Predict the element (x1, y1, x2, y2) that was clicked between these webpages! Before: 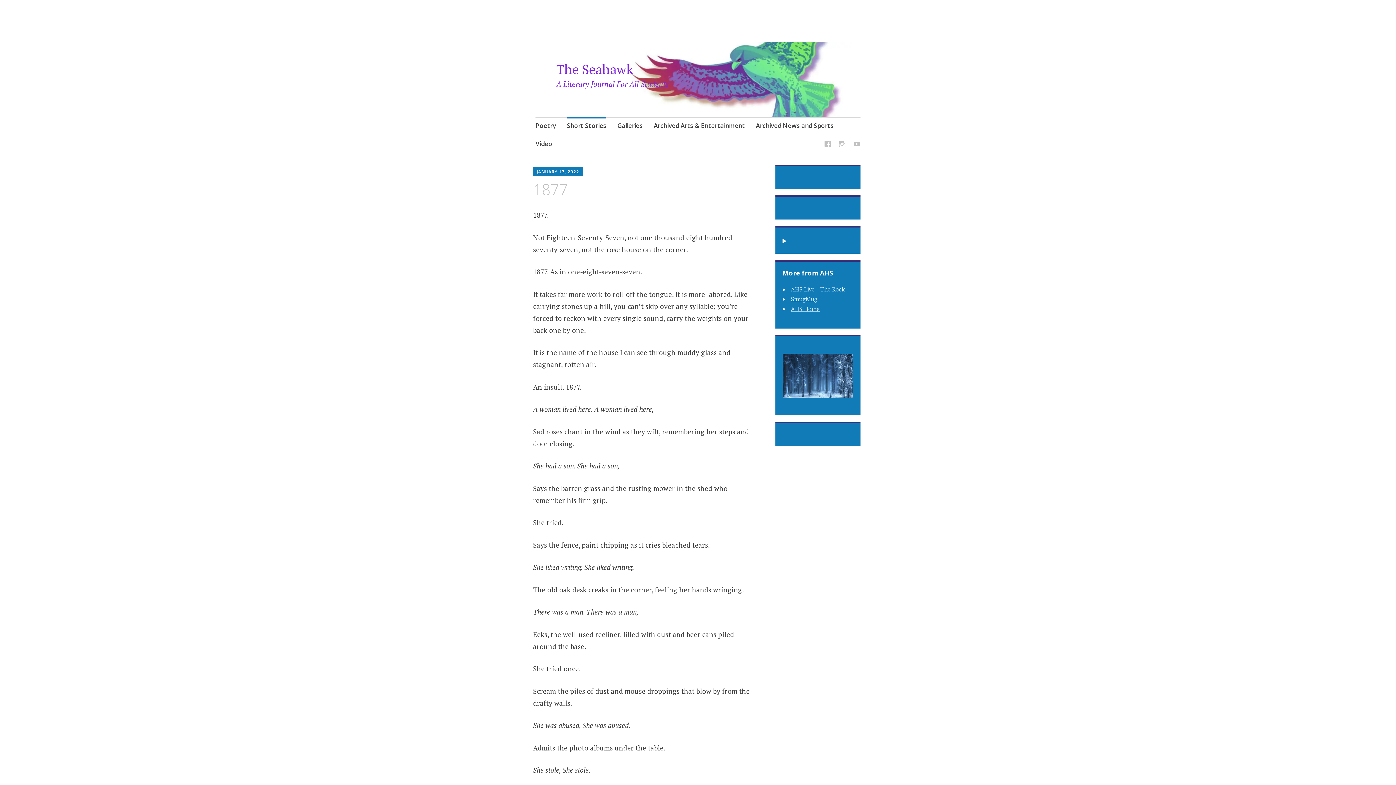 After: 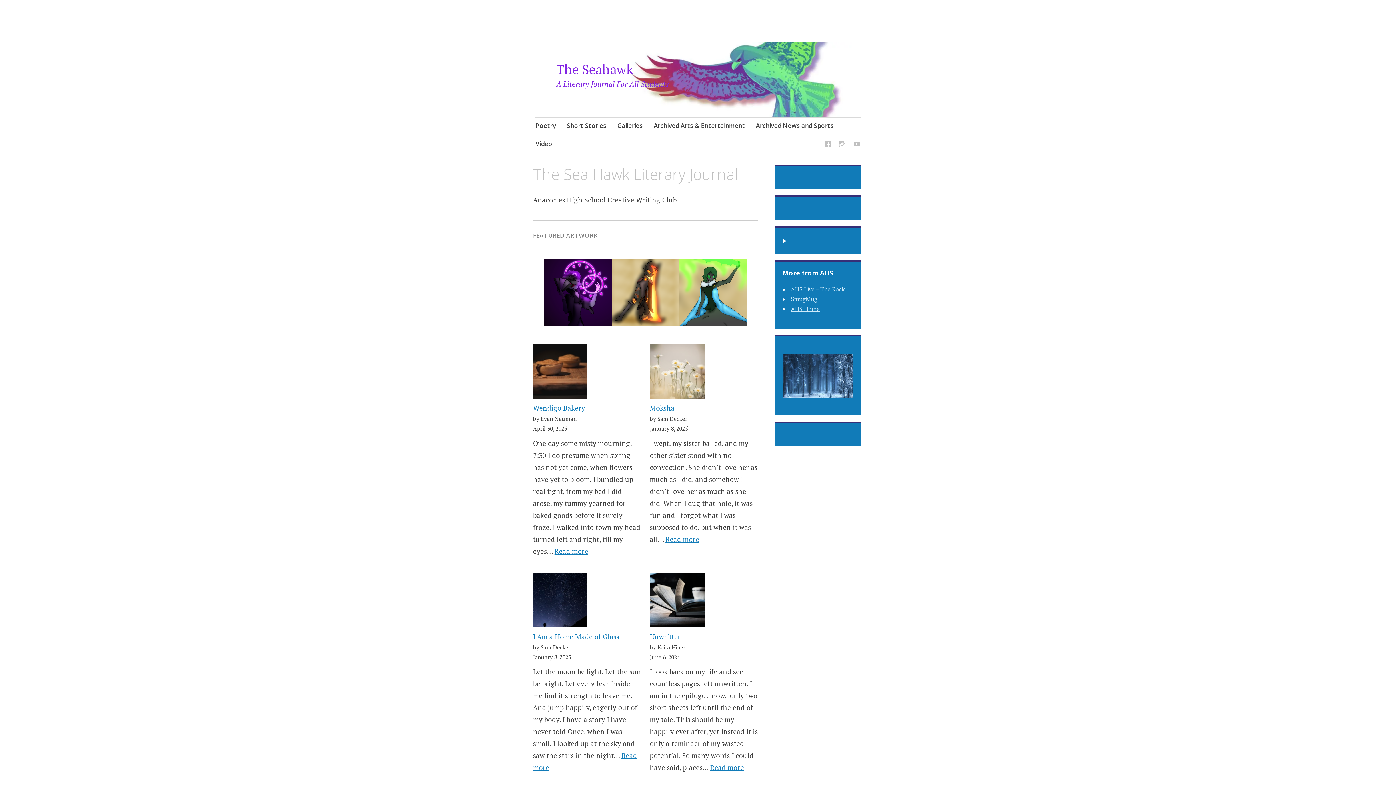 Action: bbox: (556, 60, 633, 77) label: The Seahawk